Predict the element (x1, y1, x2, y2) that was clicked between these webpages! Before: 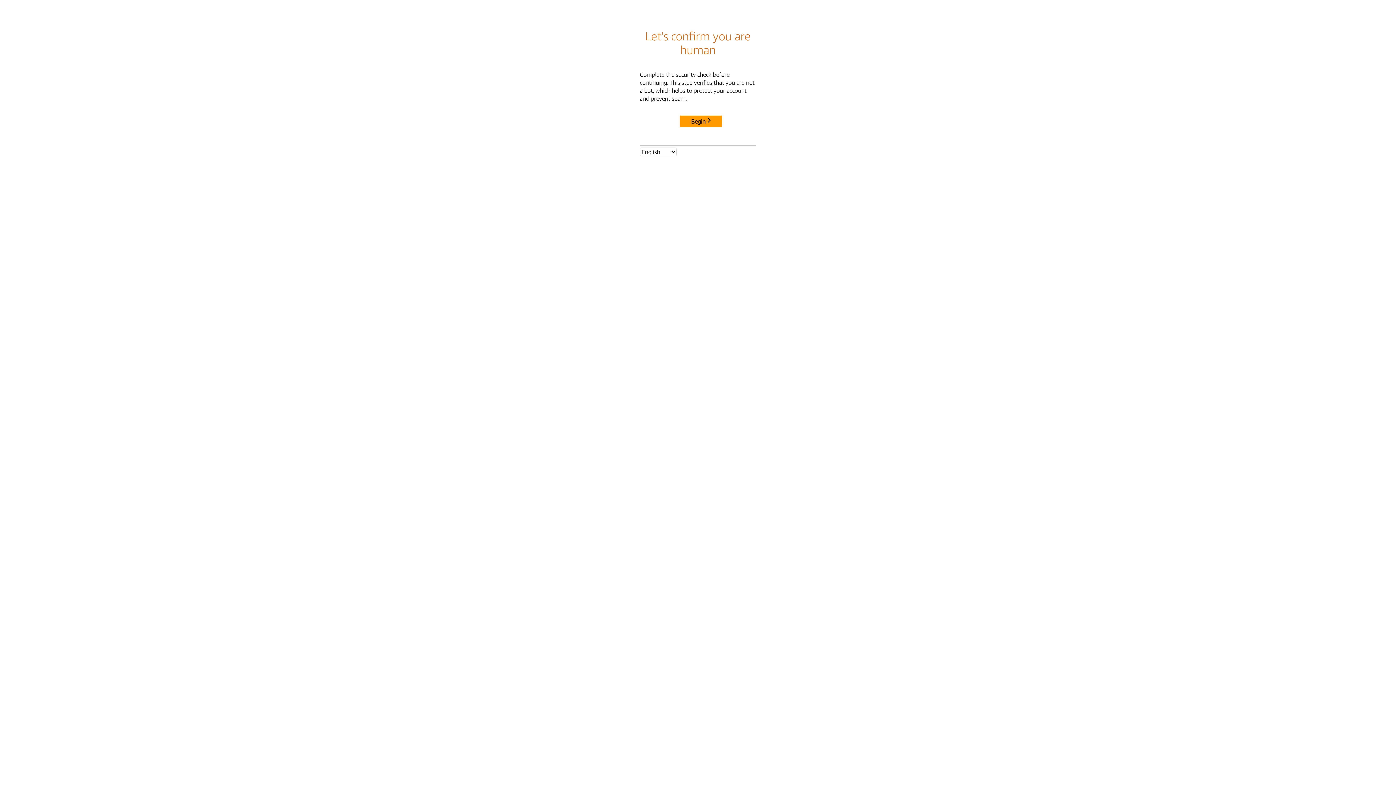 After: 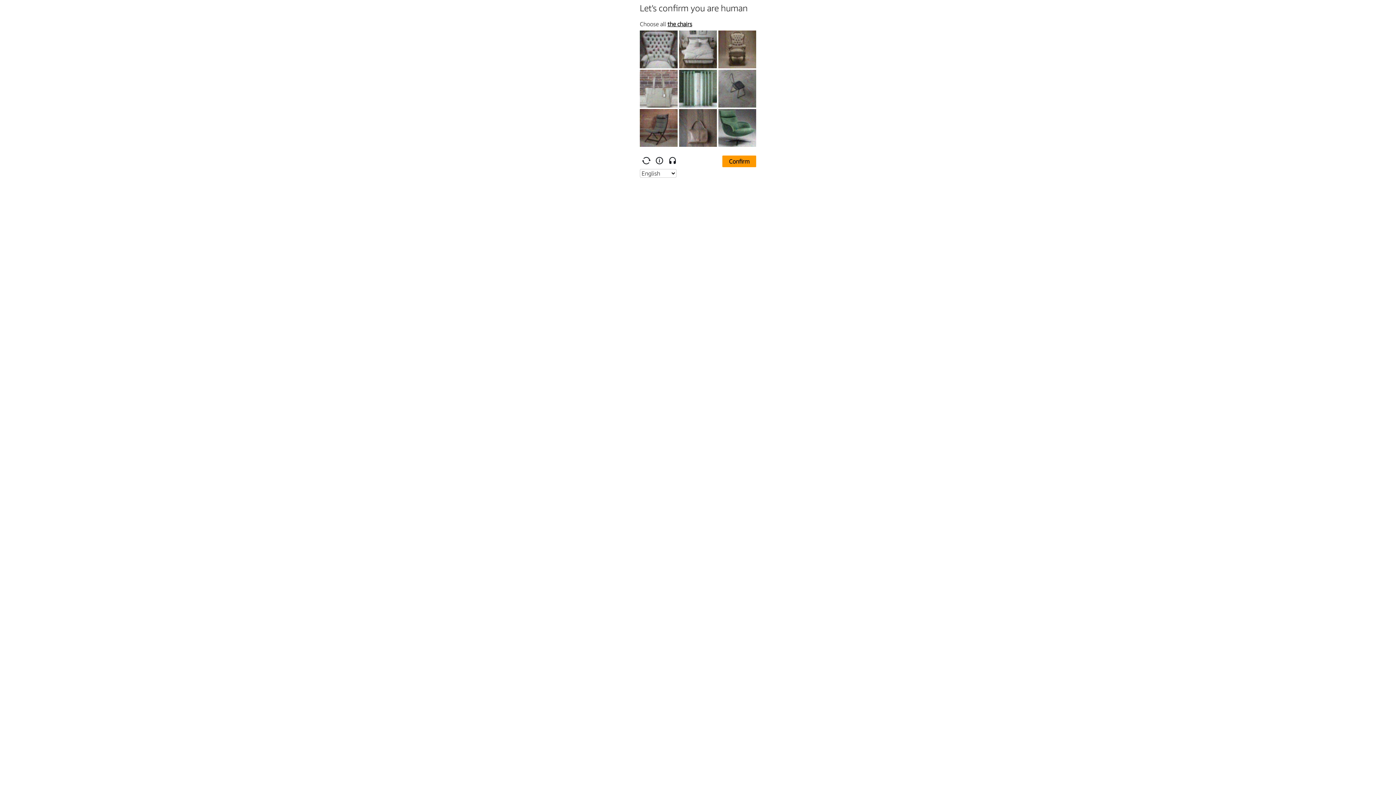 Action: bbox: (680, 115, 722, 127) label: Begin